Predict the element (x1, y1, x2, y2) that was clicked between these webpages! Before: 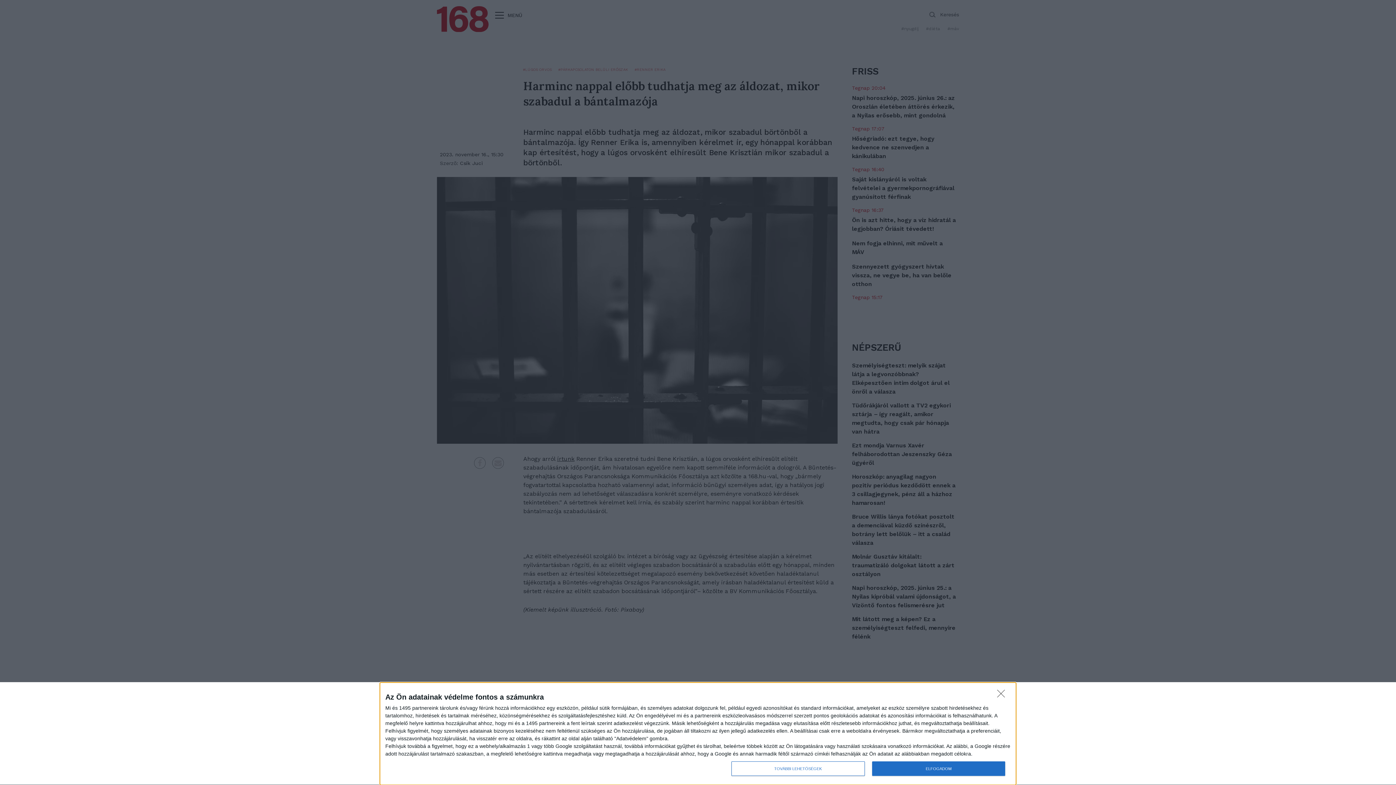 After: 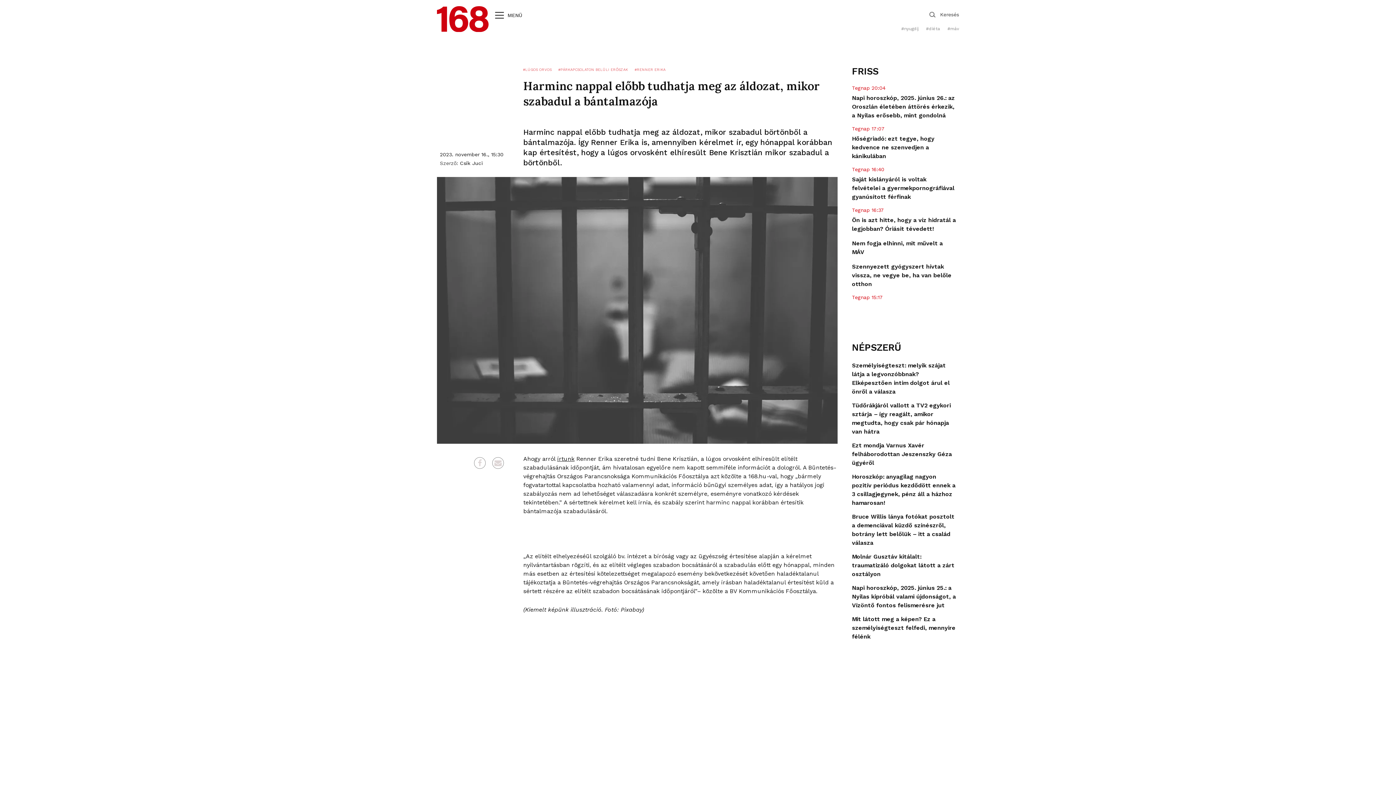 Action: label: NEM FOGADOM EL bbox: (997, 690, 1009, 701)